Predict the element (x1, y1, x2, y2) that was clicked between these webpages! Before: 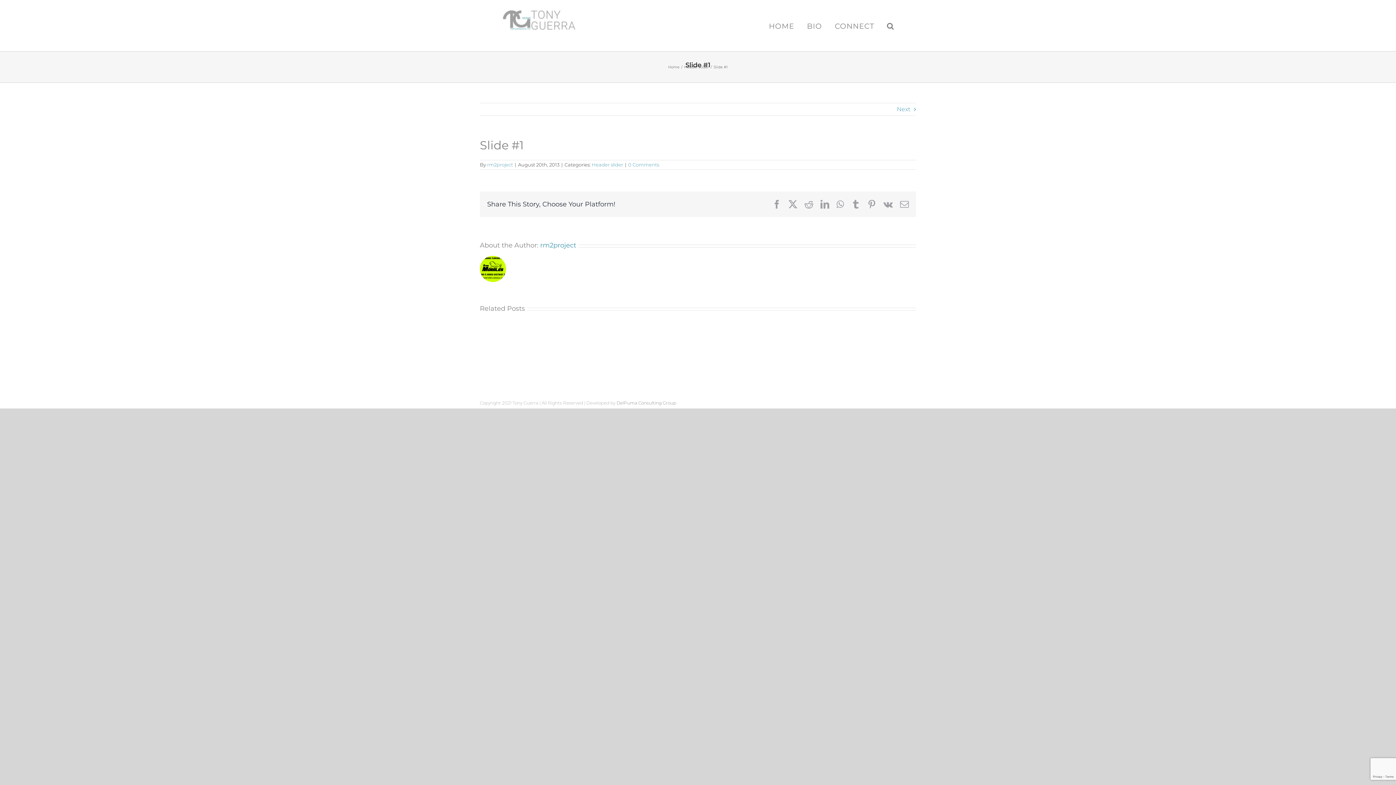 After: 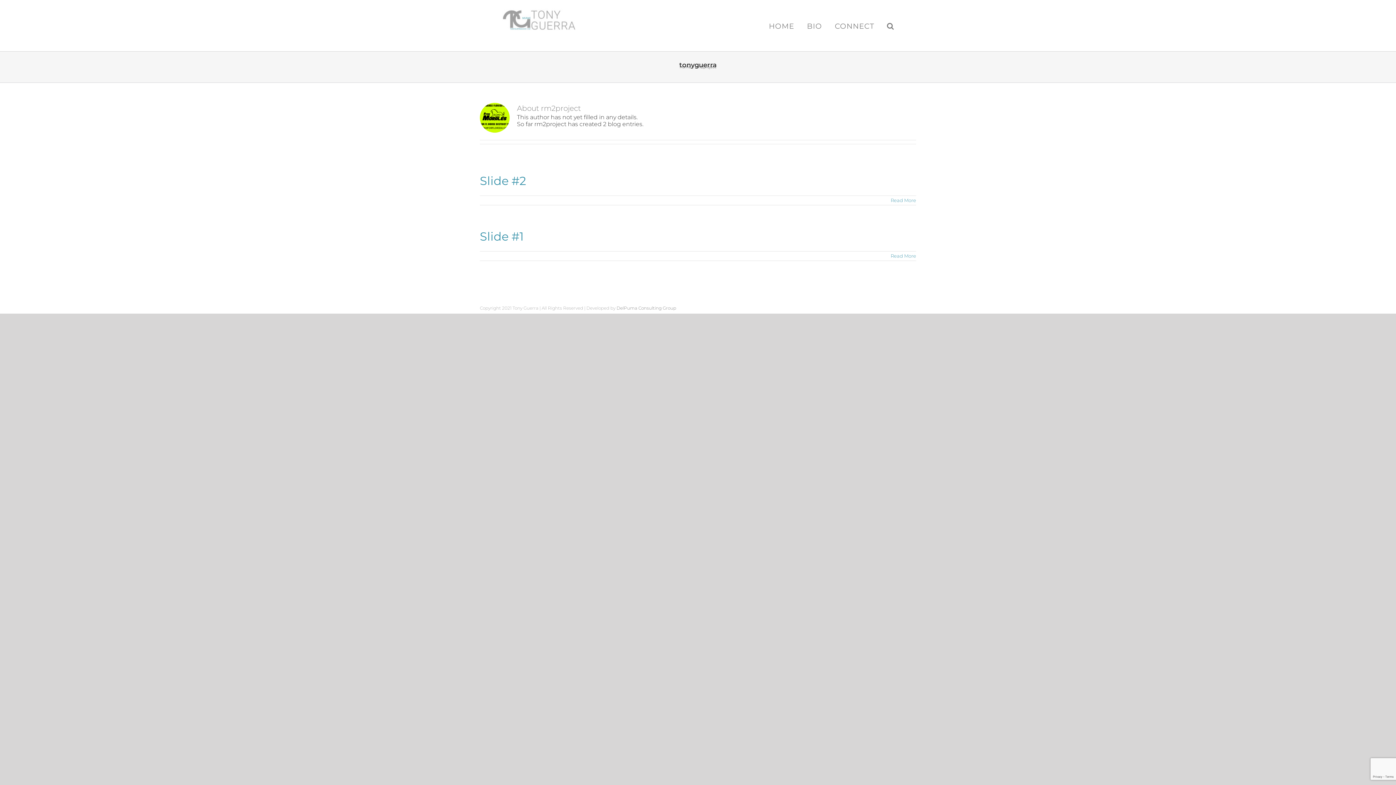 Action: label: rm2project bbox: (487, 161, 513, 167)